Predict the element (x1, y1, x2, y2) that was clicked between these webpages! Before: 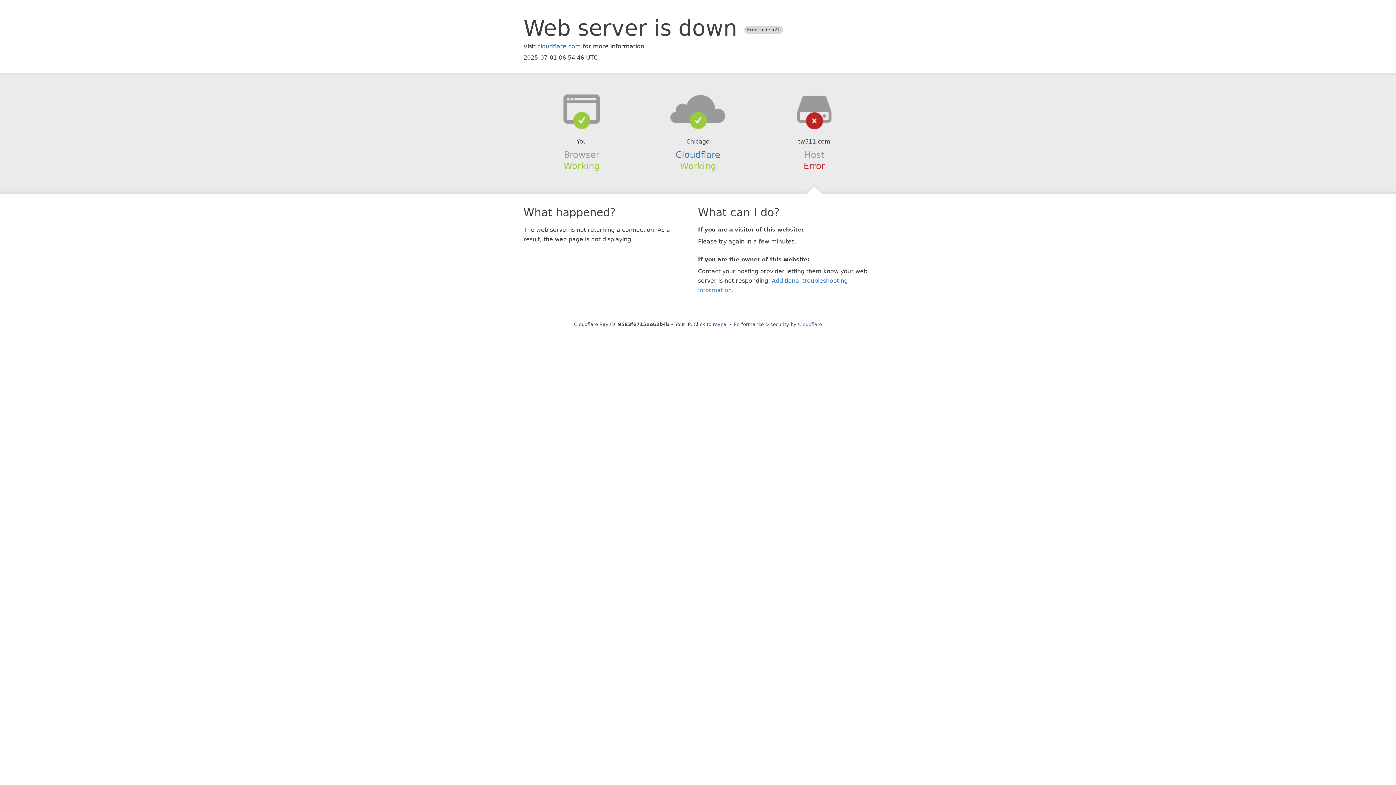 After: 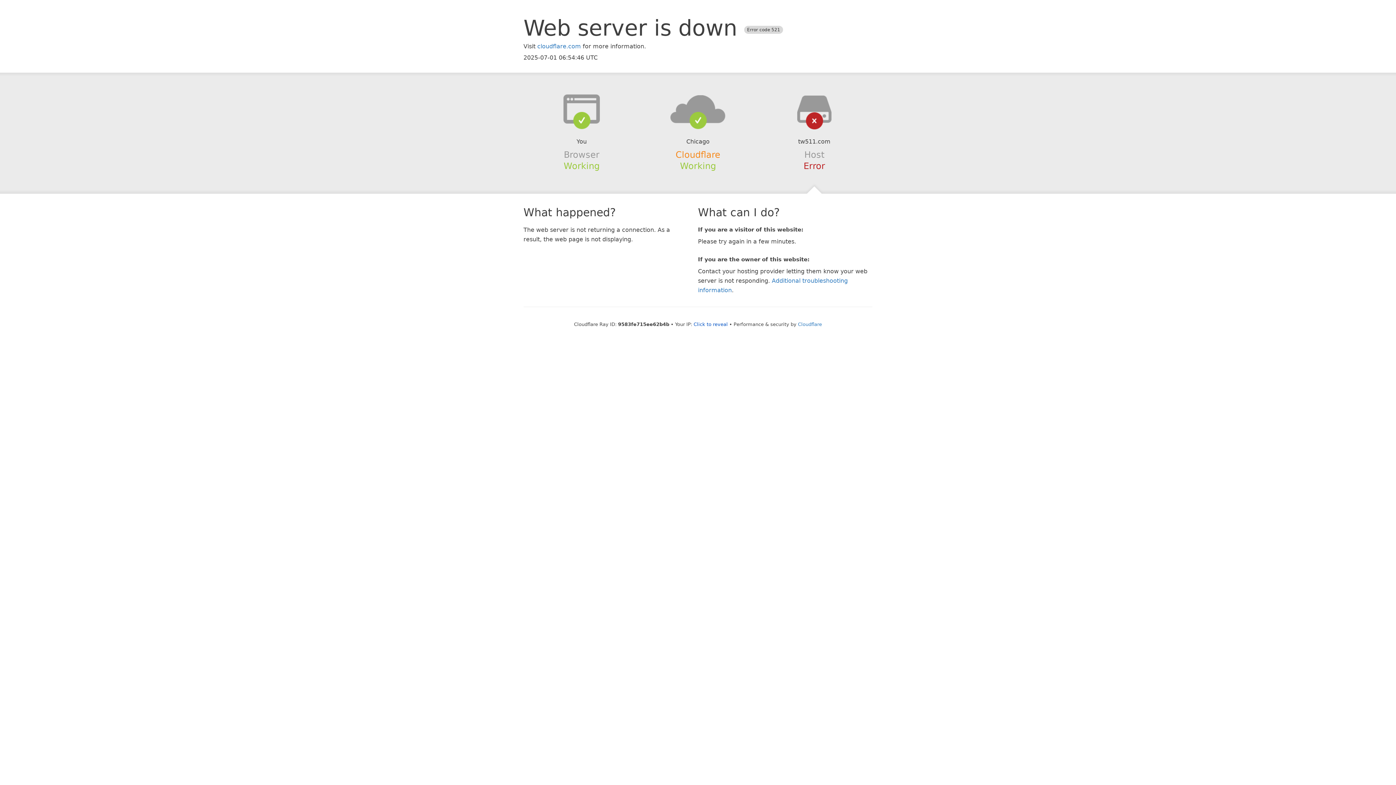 Action: bbox: (675, 149, 720, 159) label: Cloudflare